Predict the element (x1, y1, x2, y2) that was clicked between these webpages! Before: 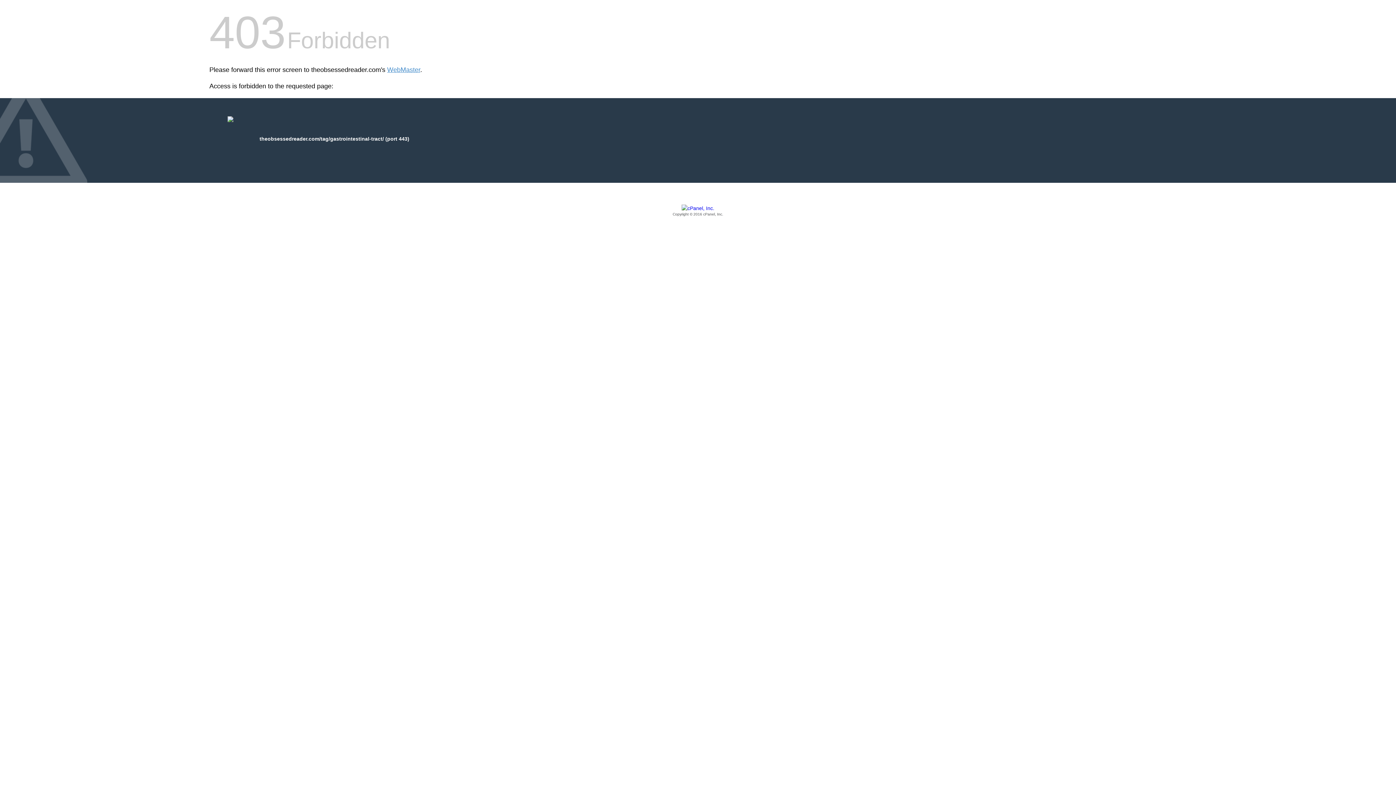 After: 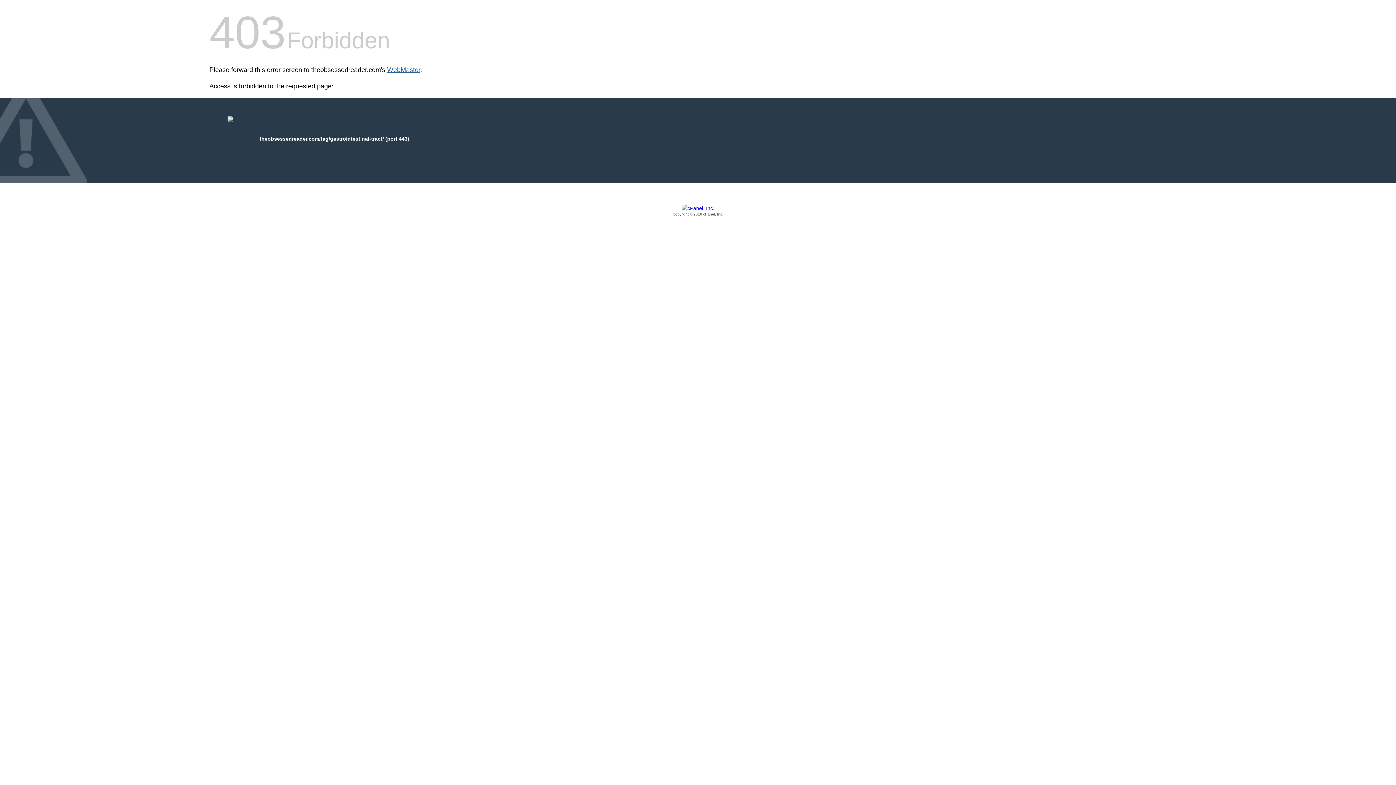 Action: bbox: (387, 66, 420, 73) label: WebMaster